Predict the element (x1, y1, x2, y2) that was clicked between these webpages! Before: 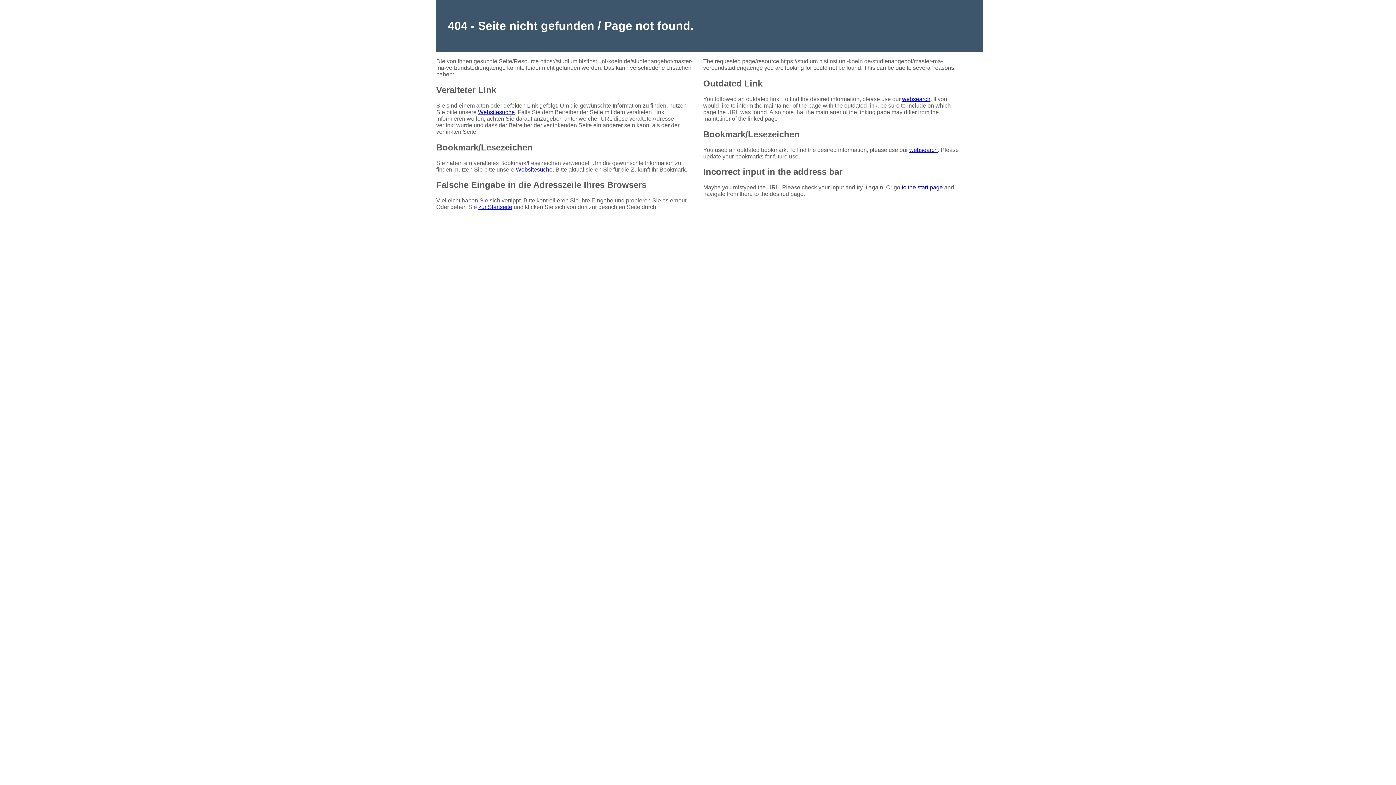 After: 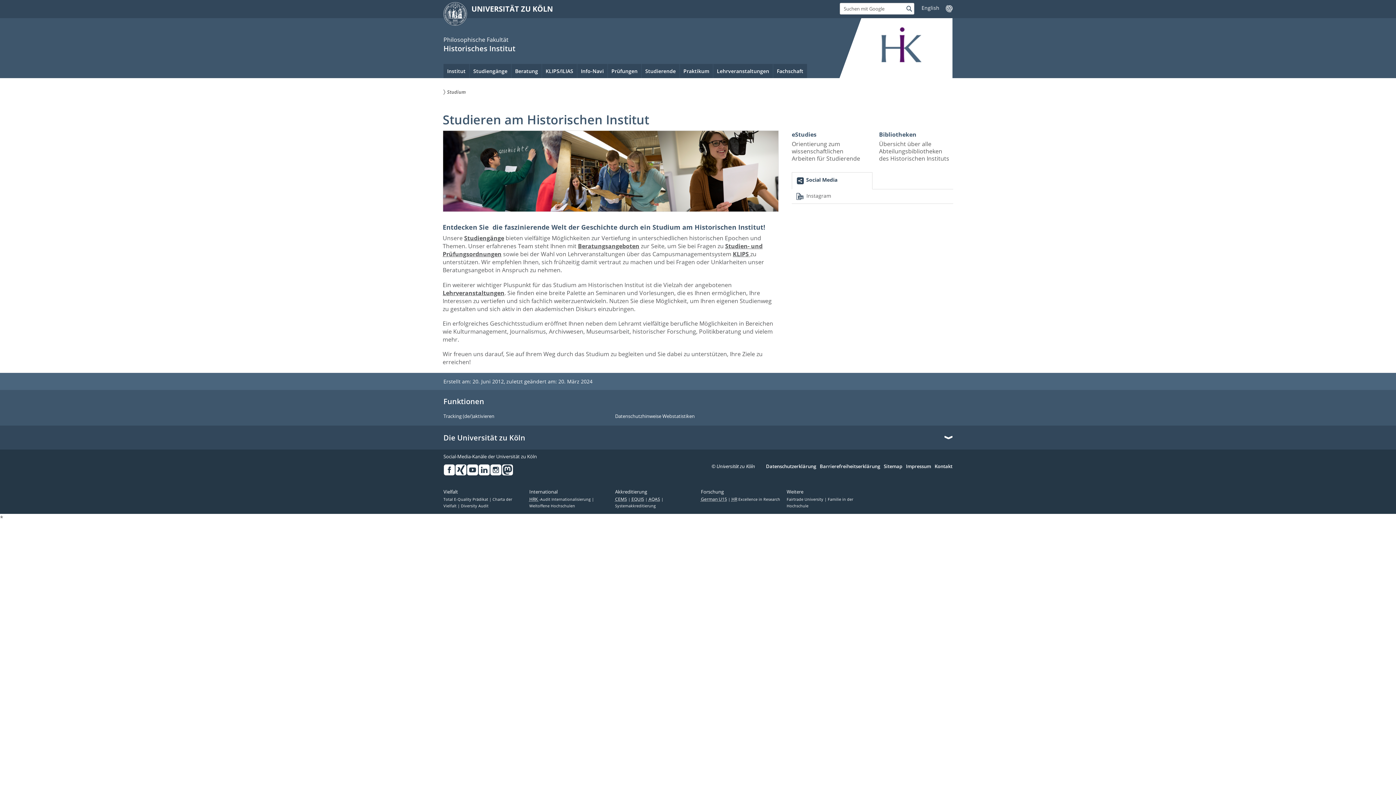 Action: bbox: (478, 204, 512, 210) label: zur Startseite